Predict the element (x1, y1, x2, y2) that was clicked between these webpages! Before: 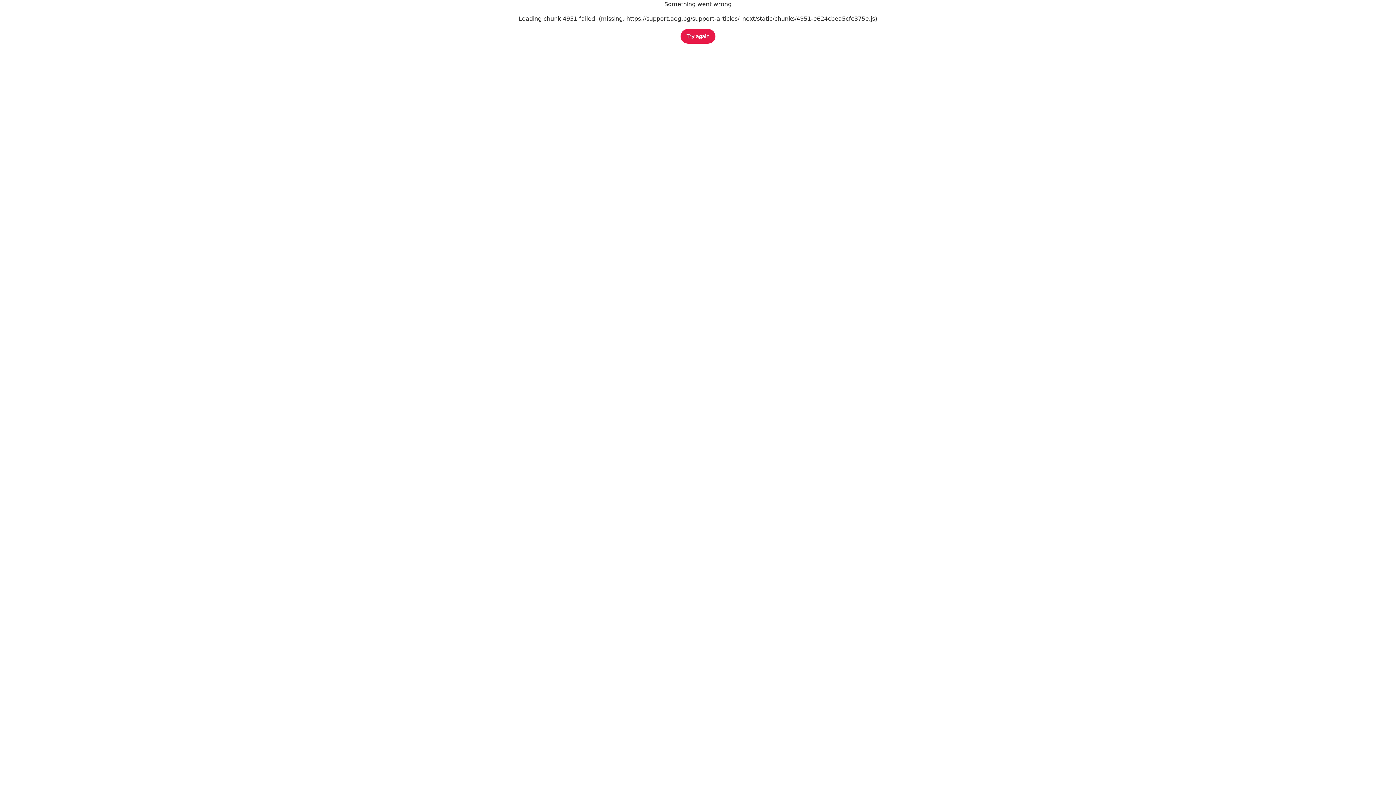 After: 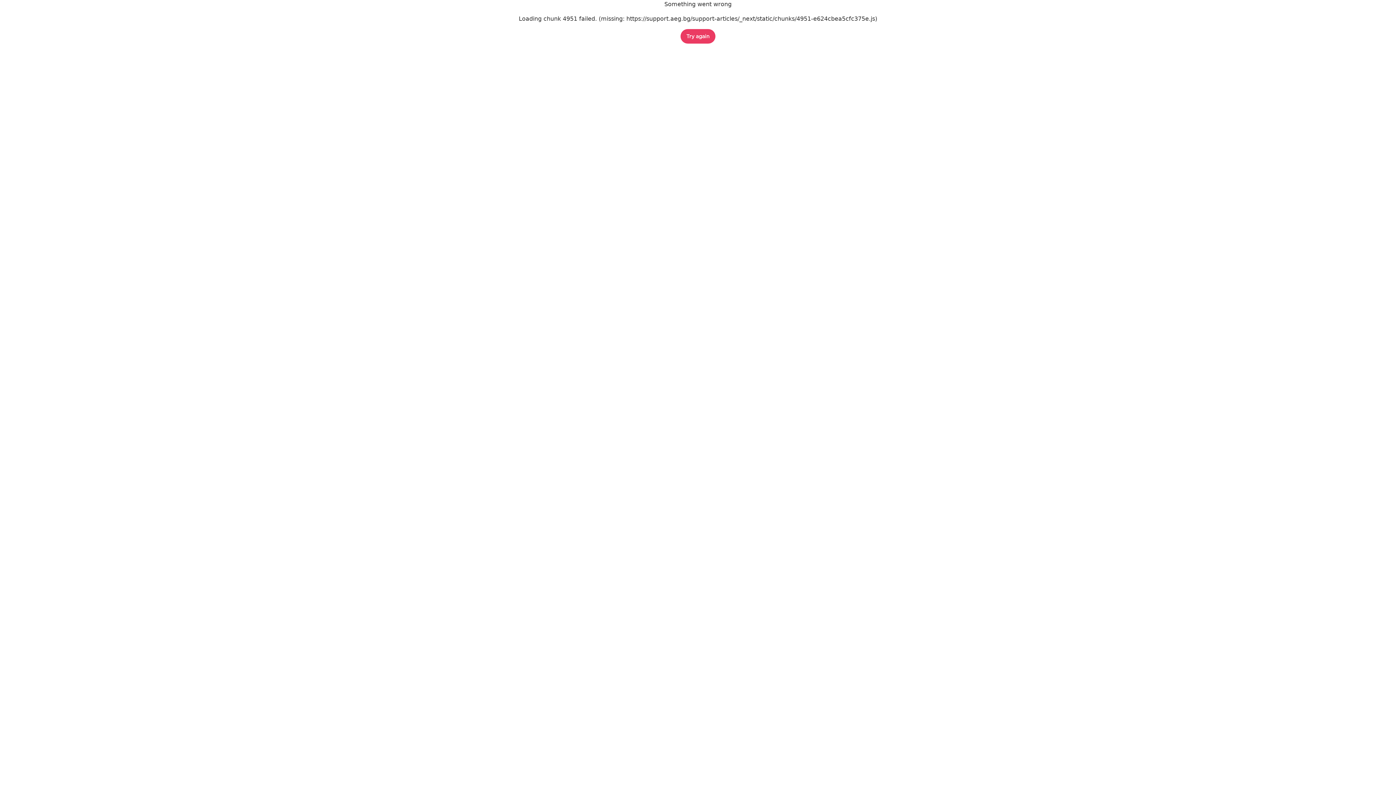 Action: bbox: (680, 29, 715, 43) label: Try again